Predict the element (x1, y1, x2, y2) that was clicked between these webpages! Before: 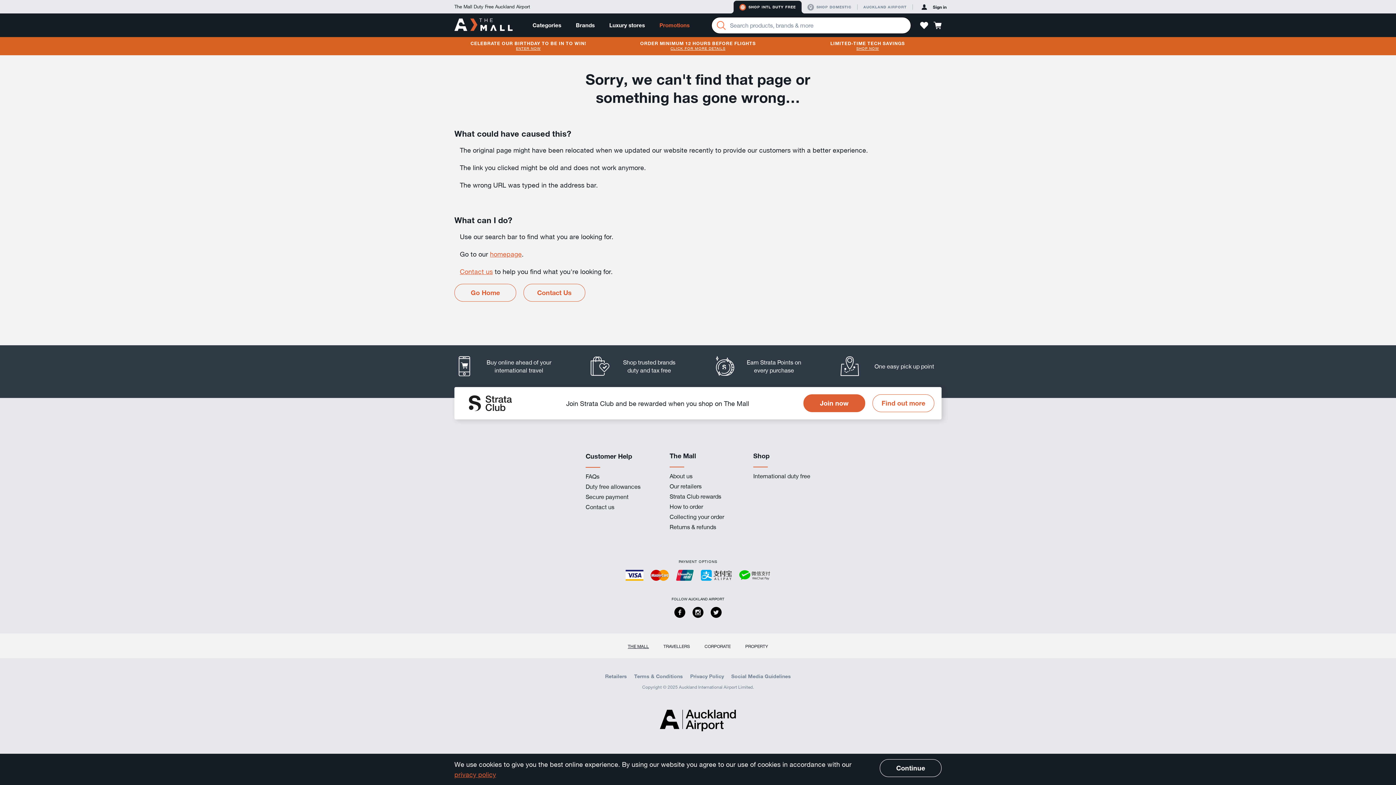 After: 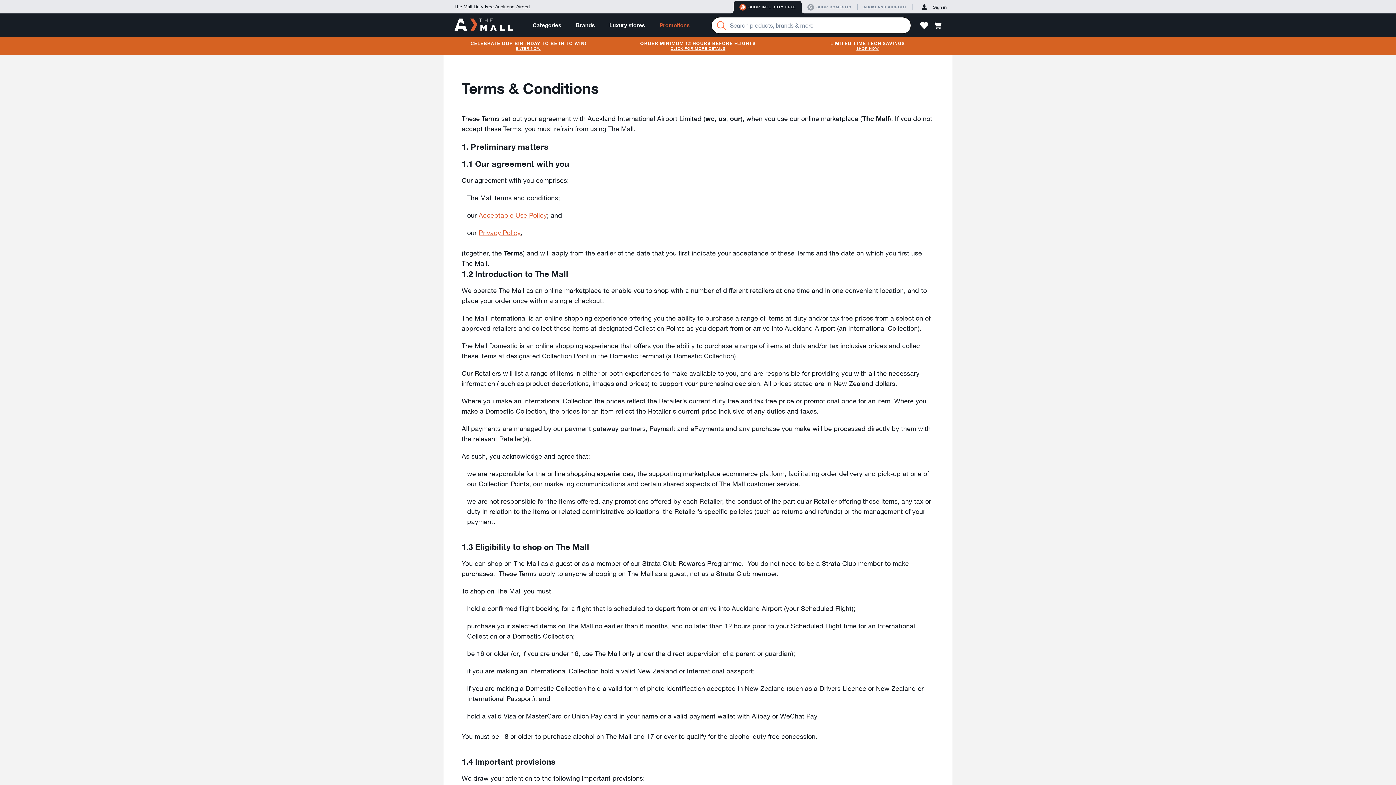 Action: bbox: (634, 673, 683, 680) label: Terms & Conditions